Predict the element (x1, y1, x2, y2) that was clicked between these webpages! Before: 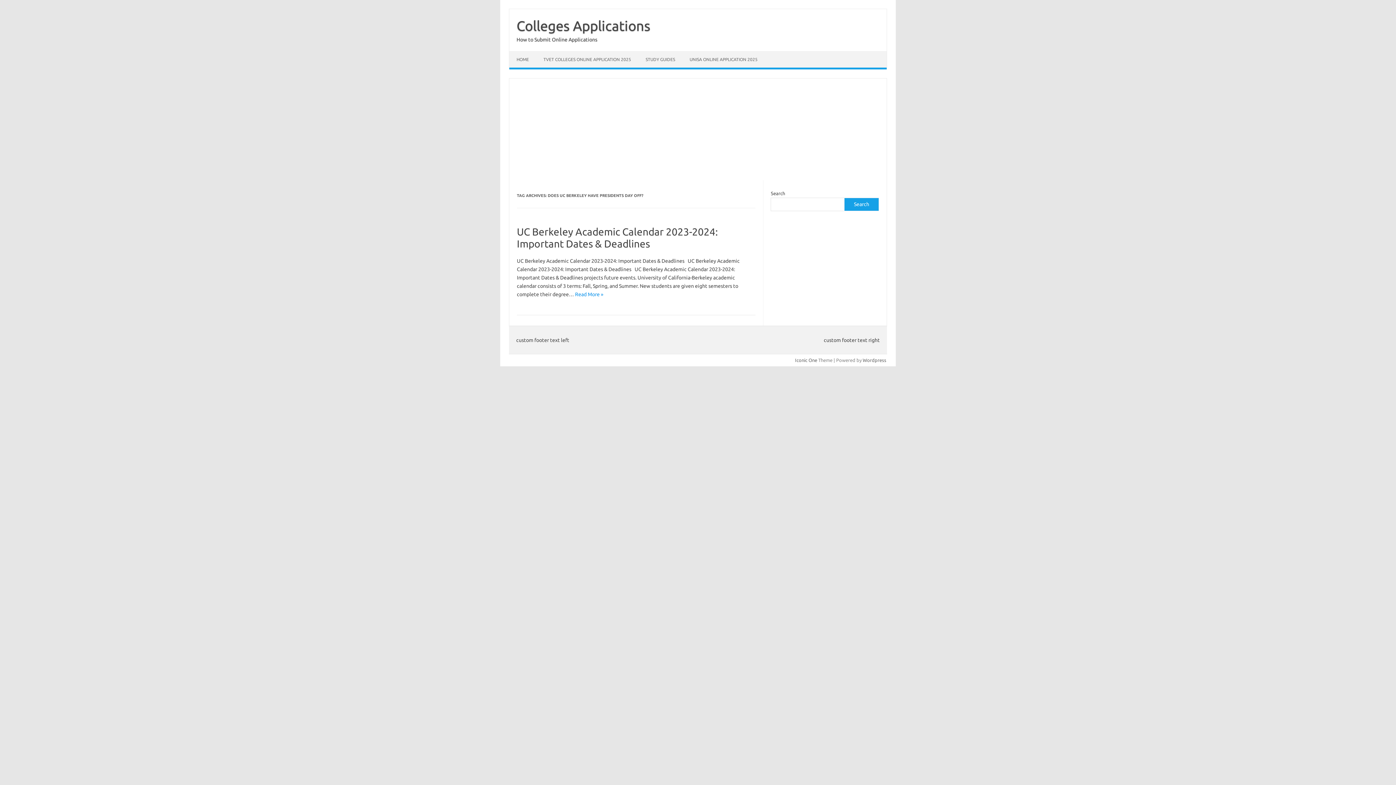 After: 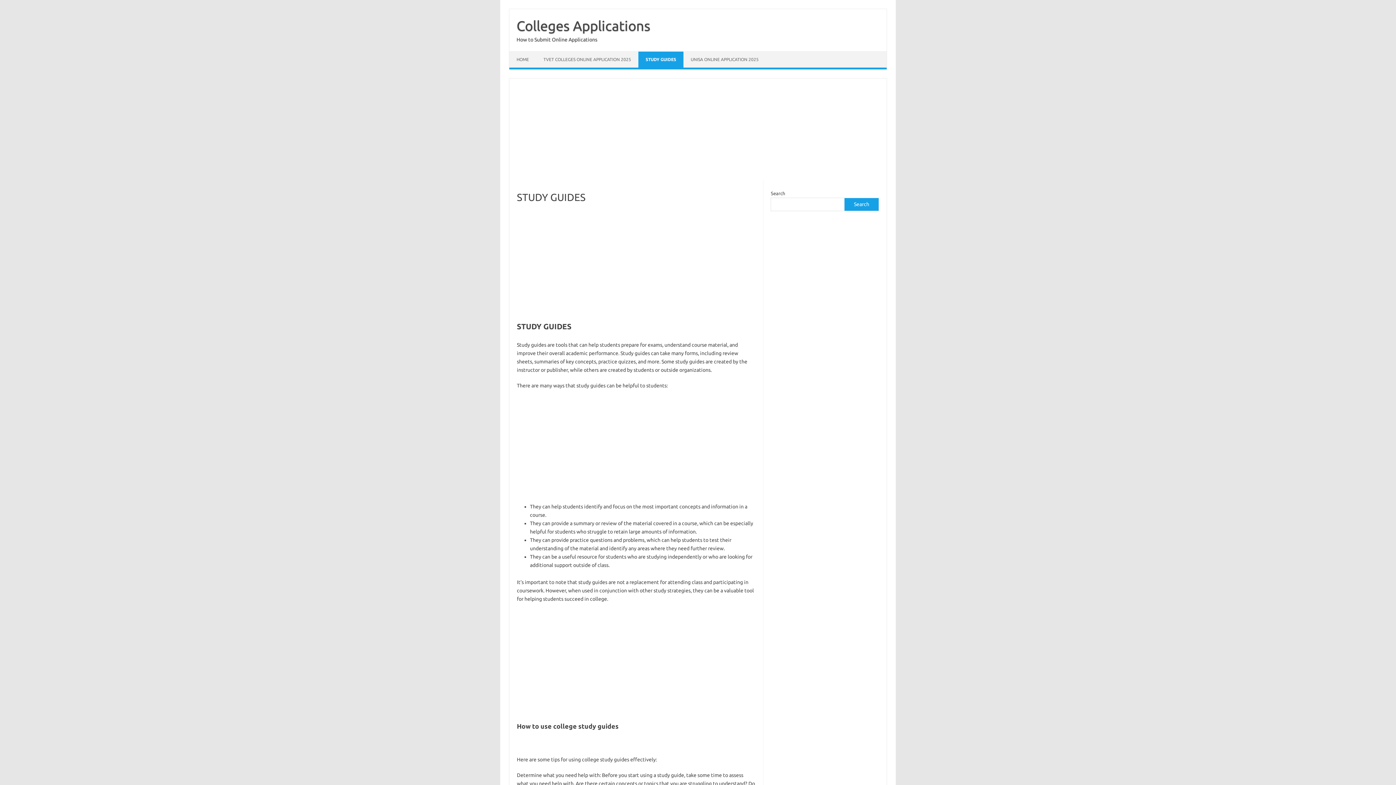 Action: label: STUDY GUIDES bbox: (638, 51, 682, 67)